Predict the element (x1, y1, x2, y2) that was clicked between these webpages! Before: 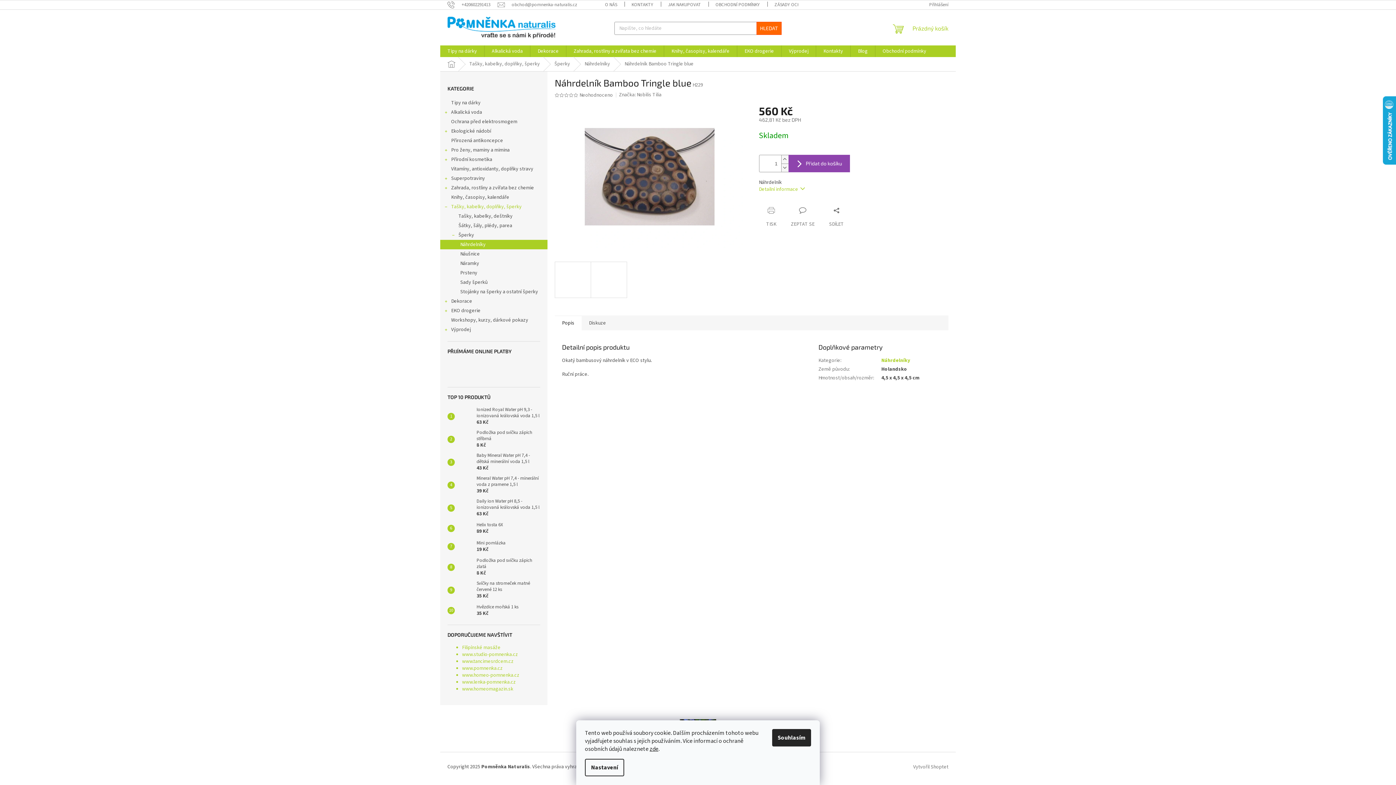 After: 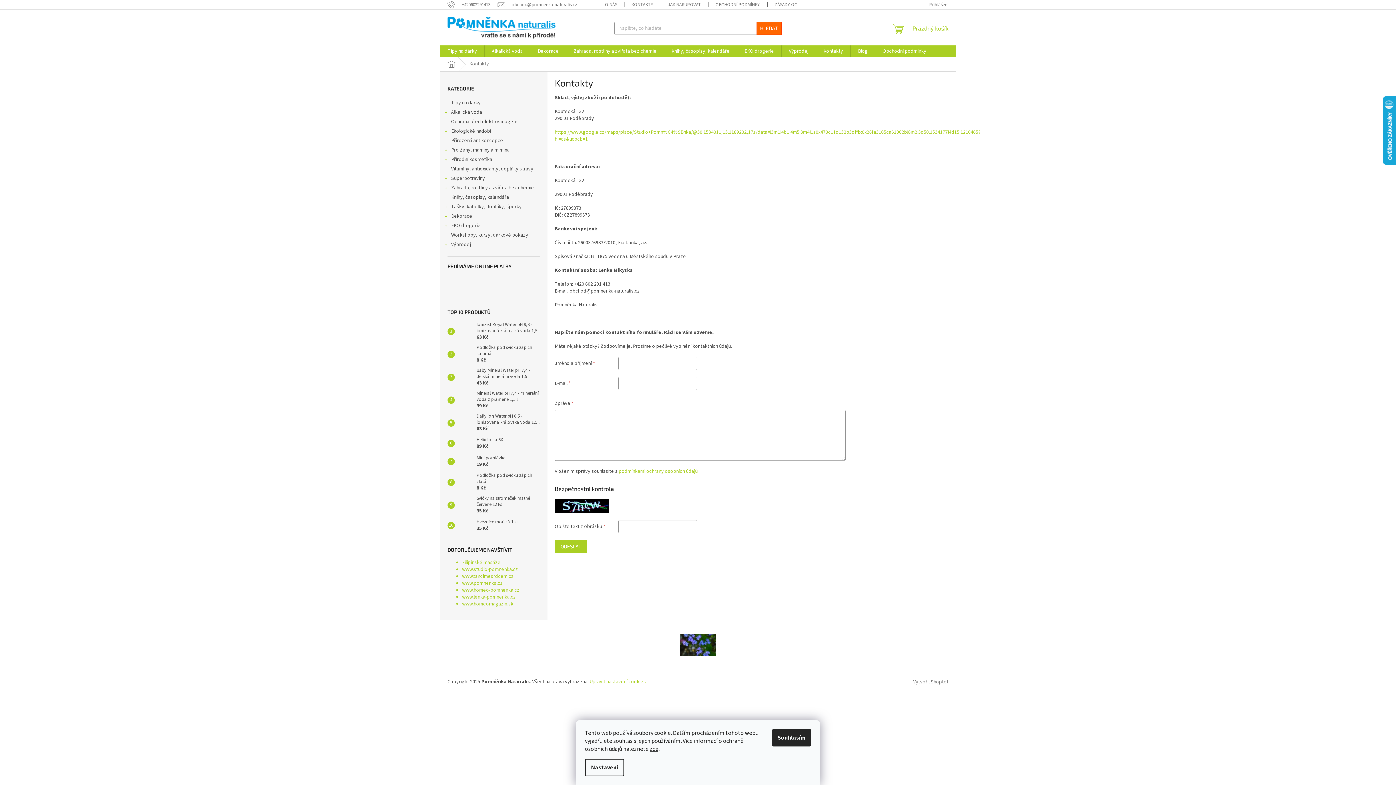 Action: bbox: (816, 45, 850, 57) label: Kontakty